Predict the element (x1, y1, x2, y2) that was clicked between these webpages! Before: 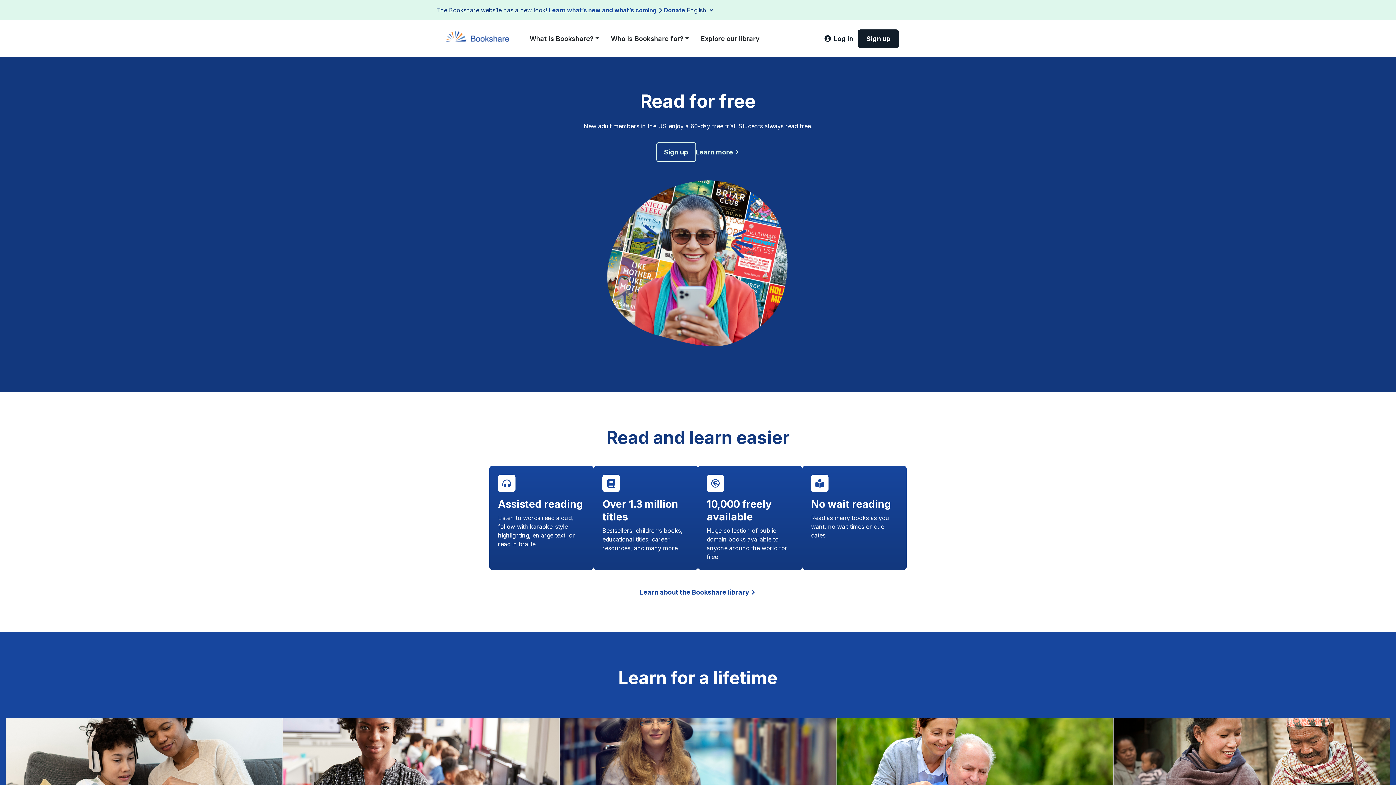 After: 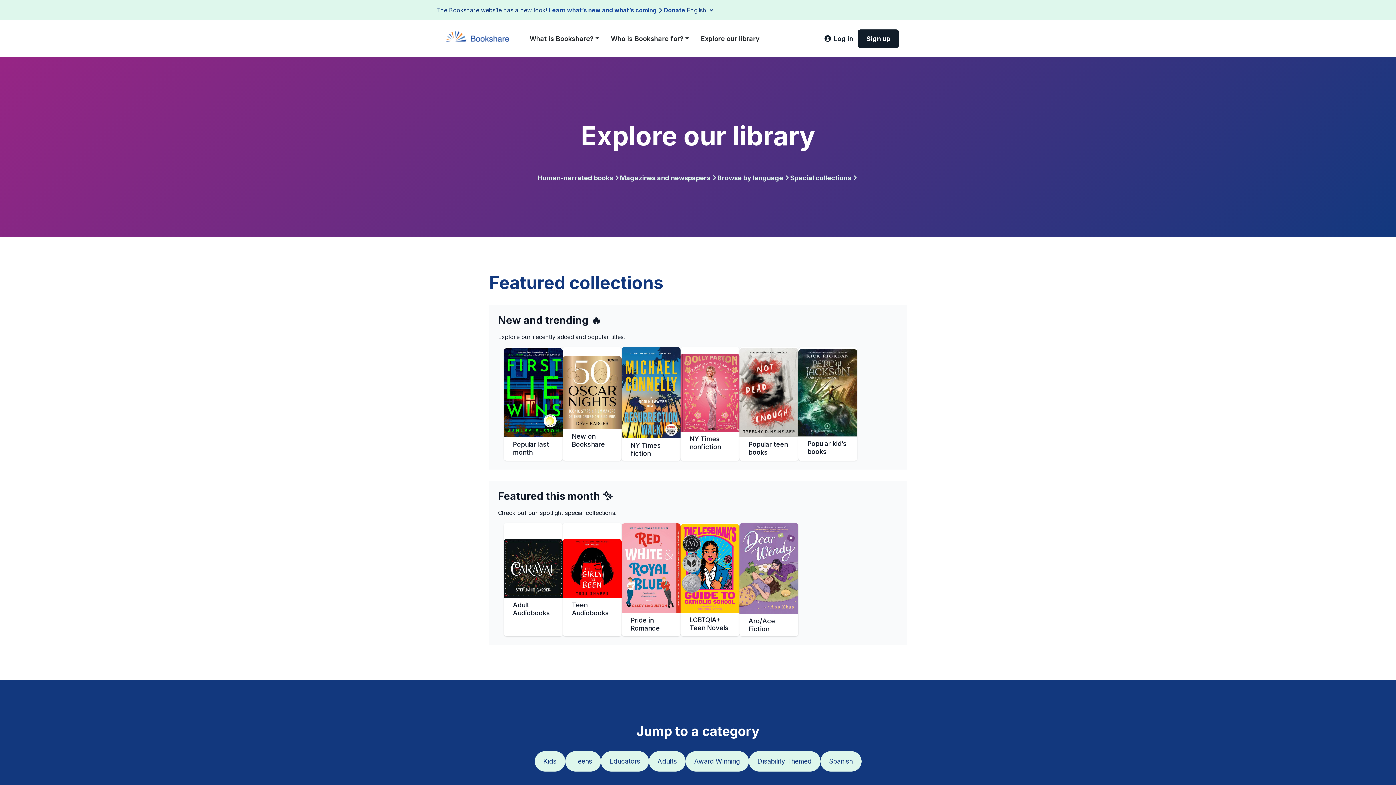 Action: label: Explore our library bbox: (695, 30, 765, 46)